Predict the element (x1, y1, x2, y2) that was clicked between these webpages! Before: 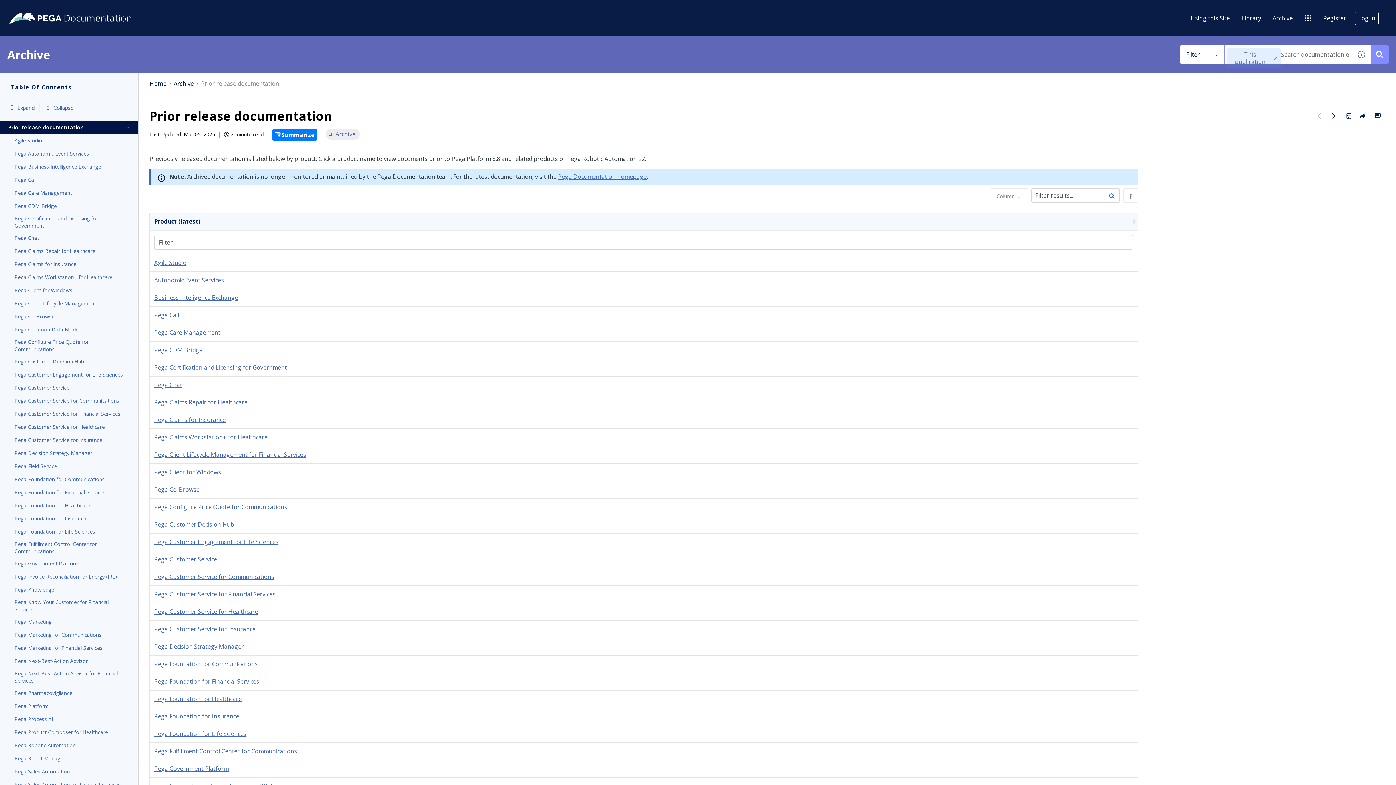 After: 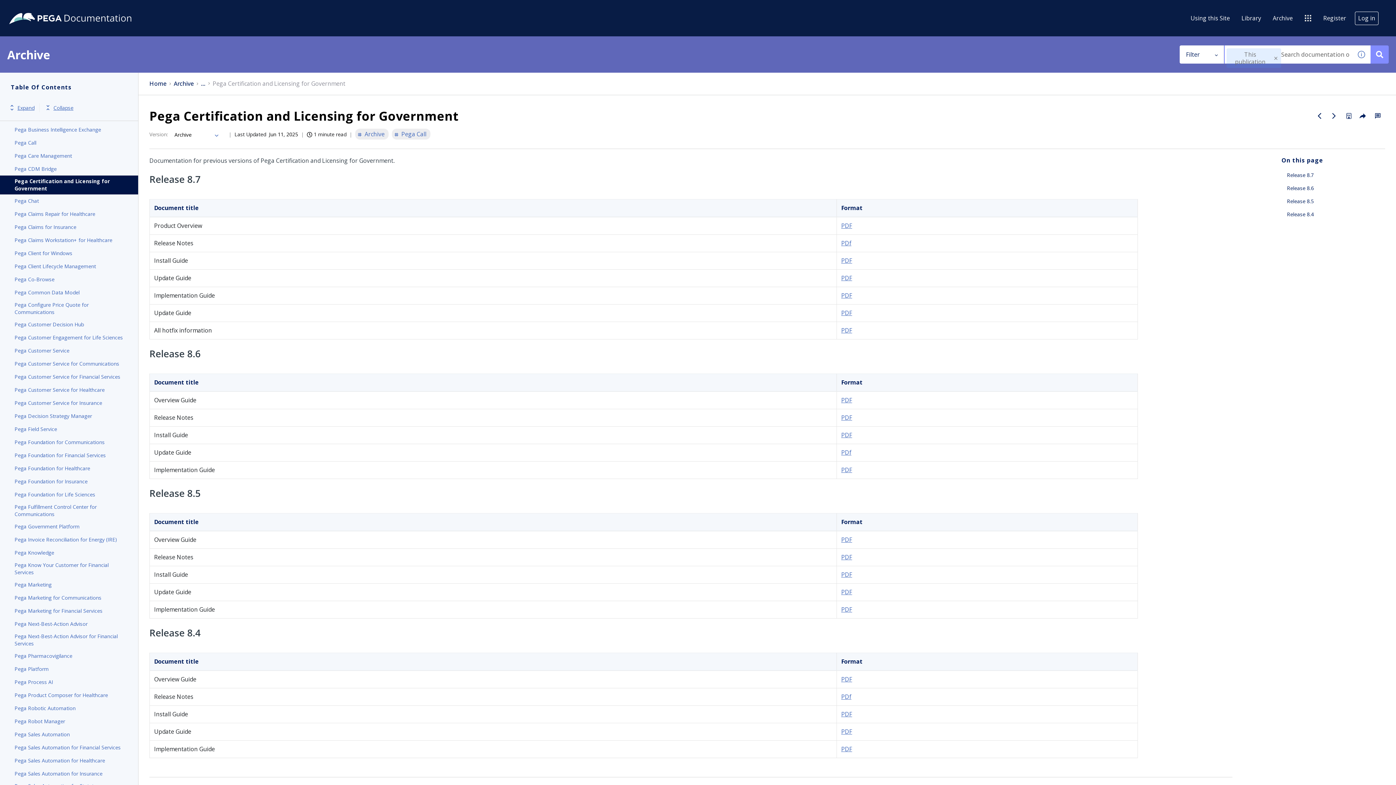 Action: label: Pega Certification and Licensing for Government bbox: (154, 363, 286, 371)